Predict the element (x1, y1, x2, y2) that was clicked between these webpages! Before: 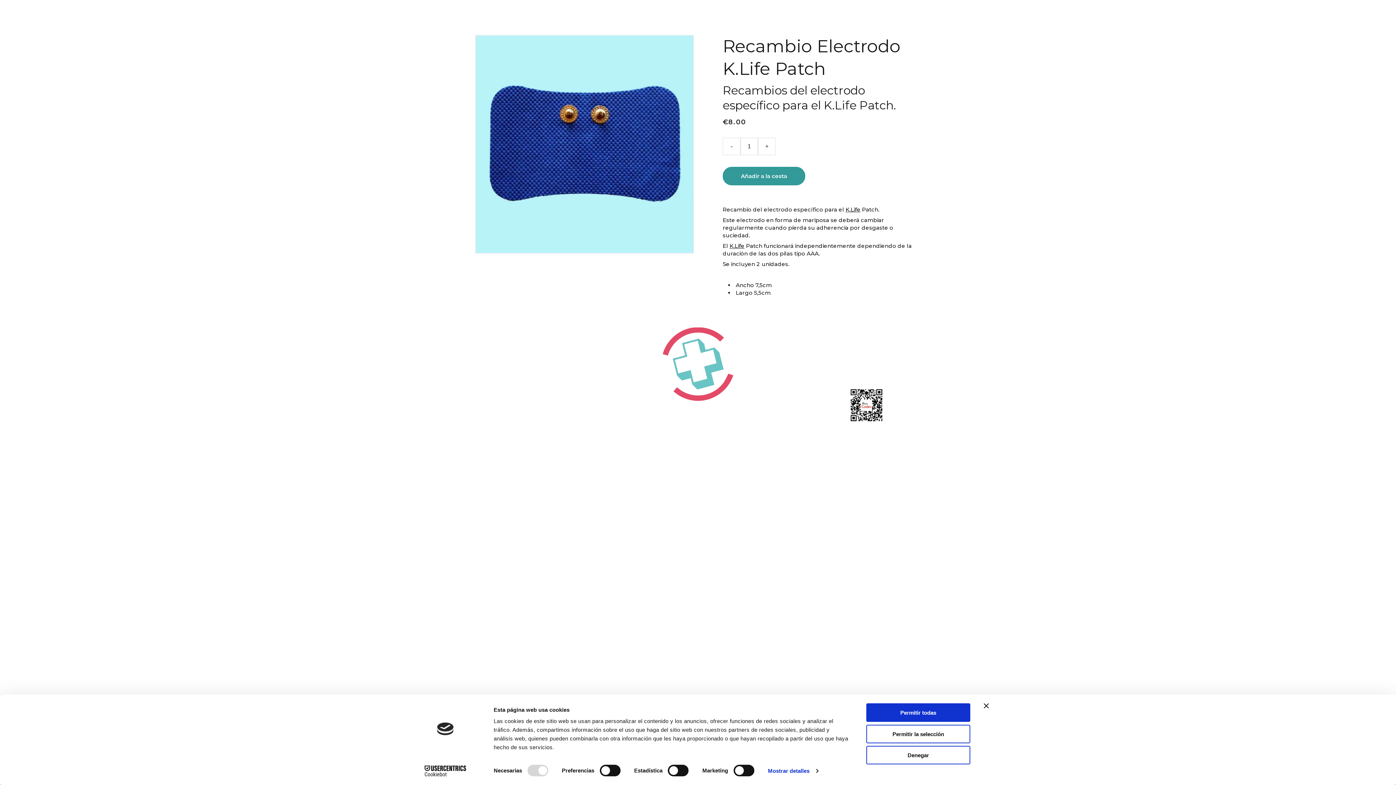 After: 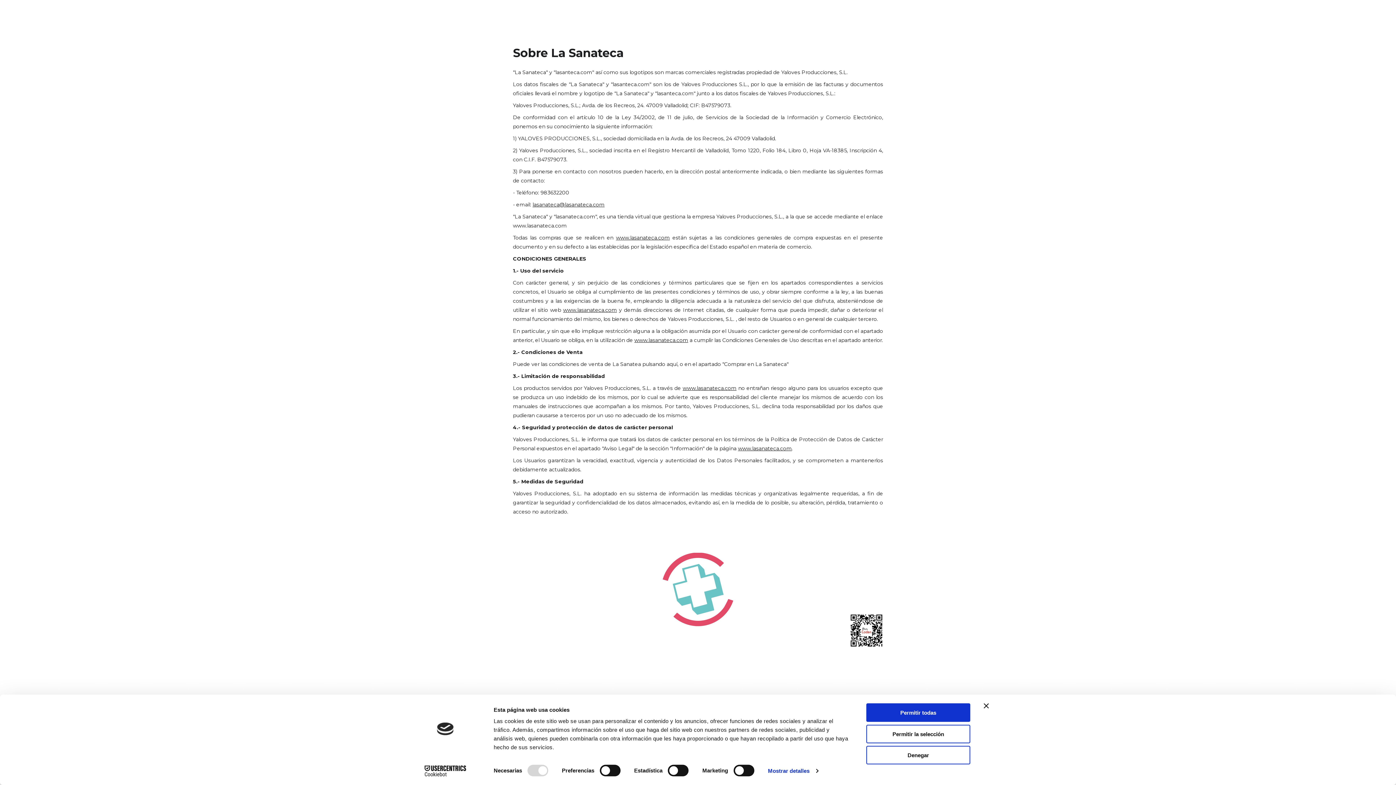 Action: bbox: (850, 352, 902, 359) label: Sobre La Sanateca